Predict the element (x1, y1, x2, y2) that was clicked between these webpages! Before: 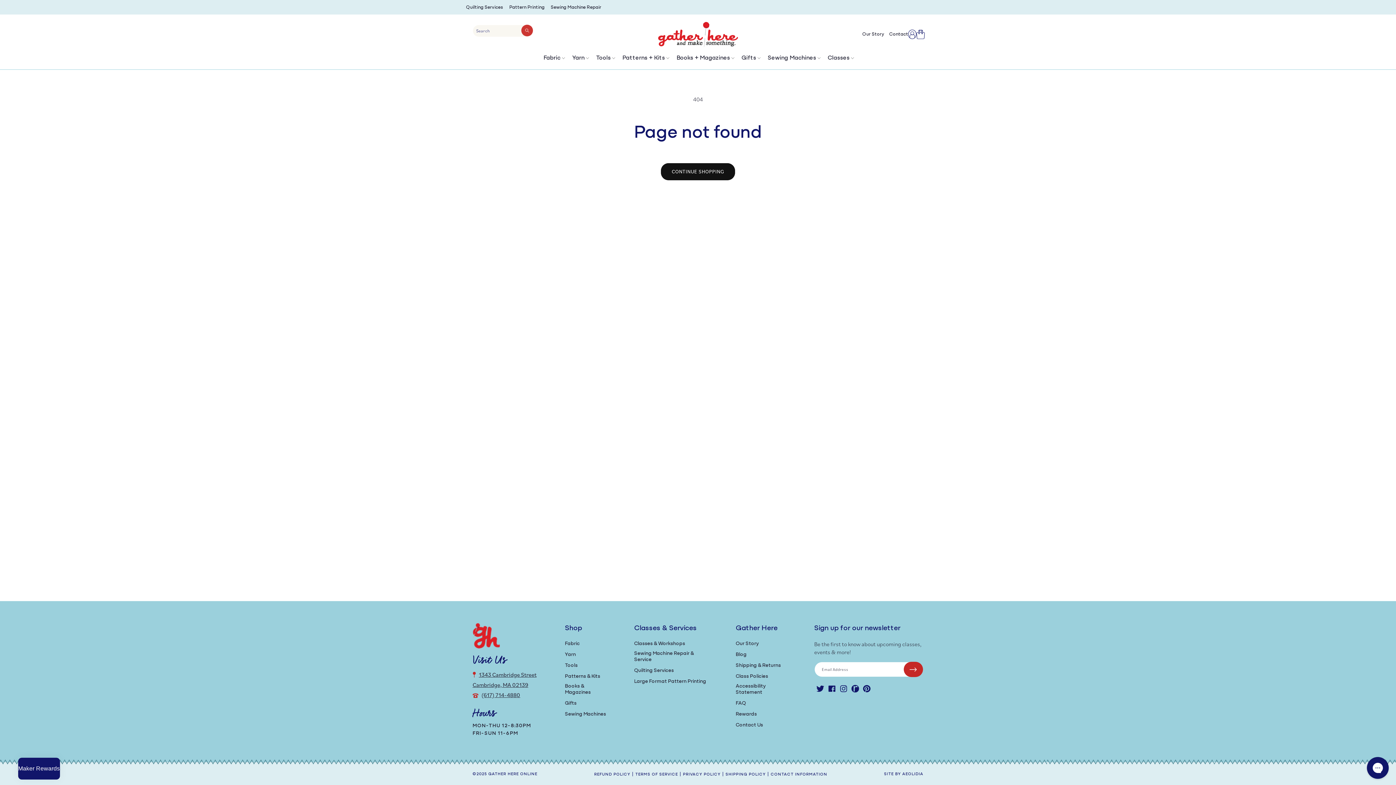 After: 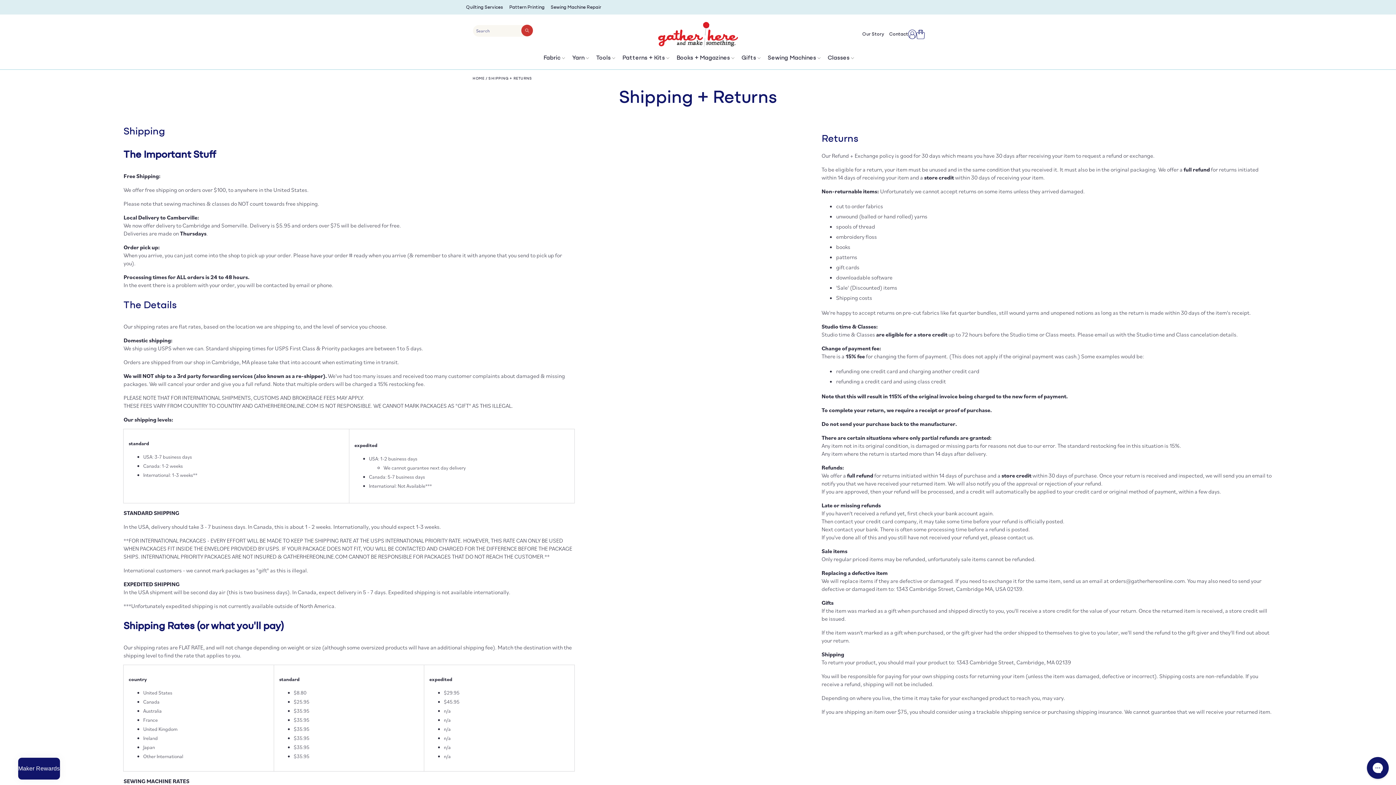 Action: bbox: (735, 661, 781, 670) label: Shipping & Returns